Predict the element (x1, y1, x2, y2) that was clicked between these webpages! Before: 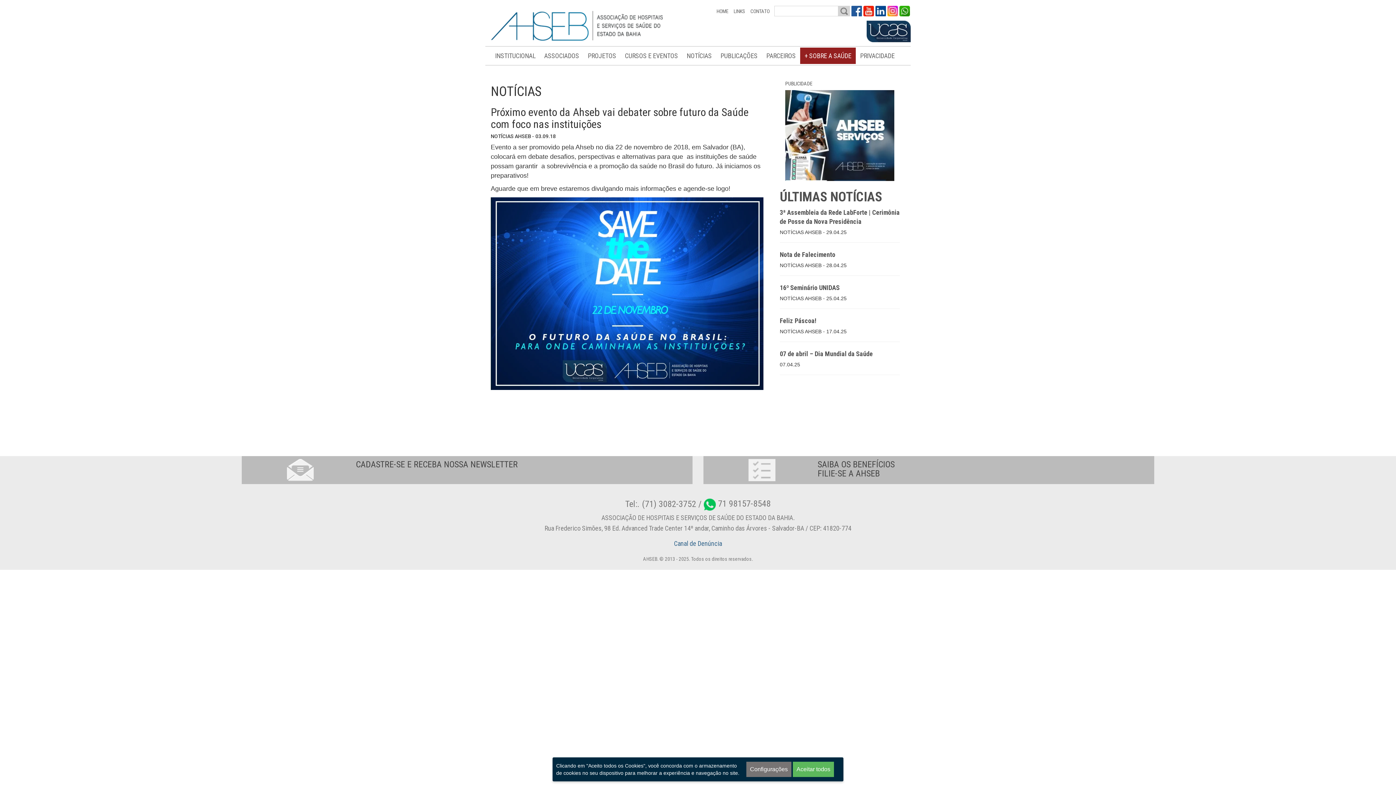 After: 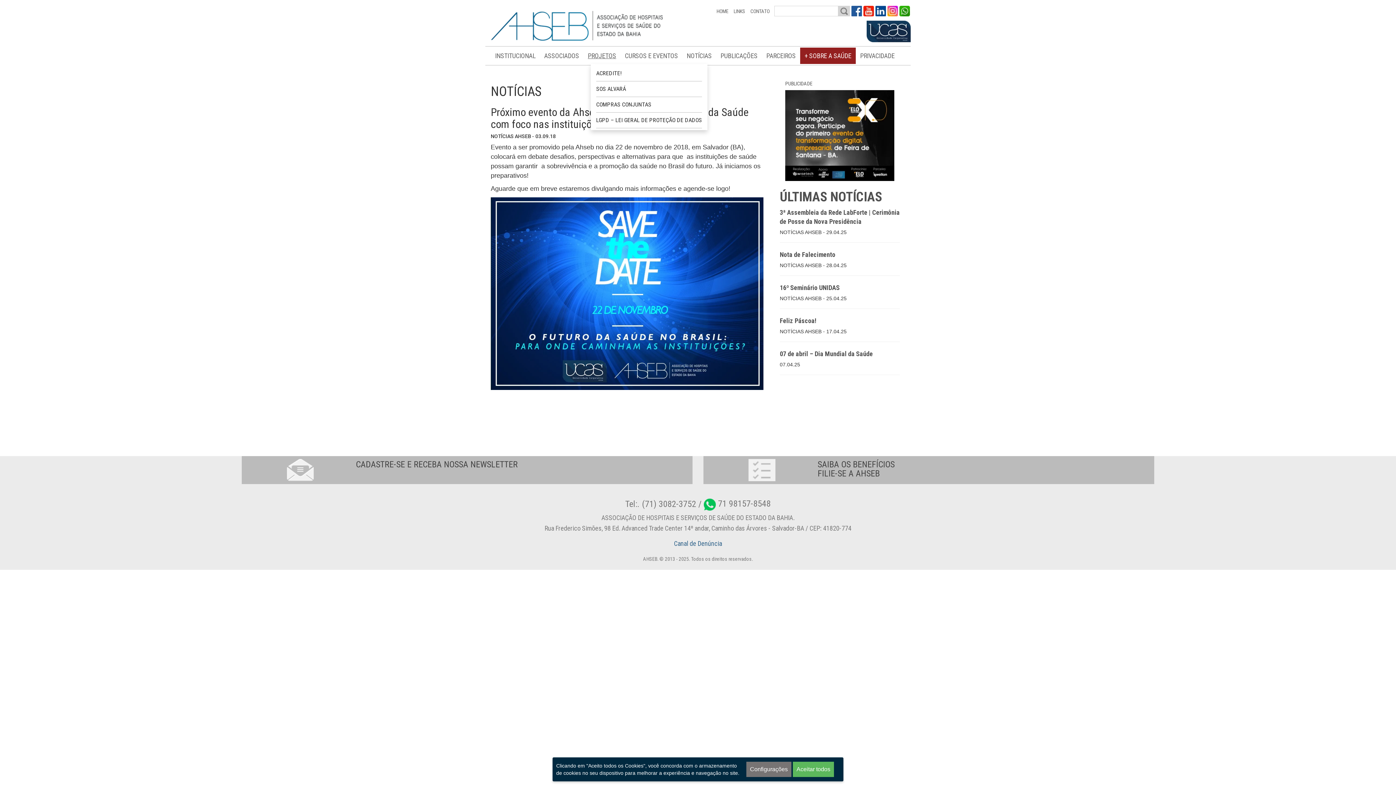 Action: label: PROJETOS bbox: (588, 51, 616, 60)